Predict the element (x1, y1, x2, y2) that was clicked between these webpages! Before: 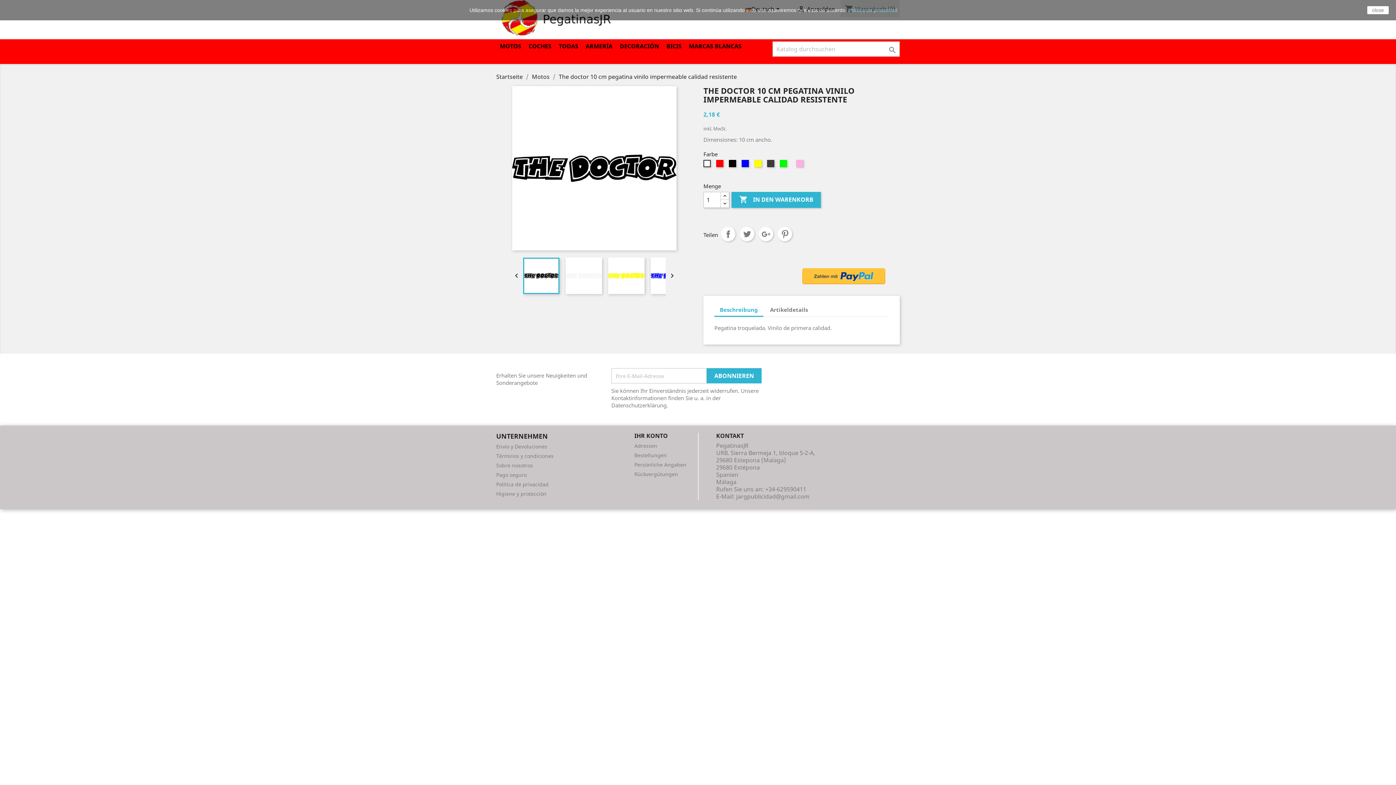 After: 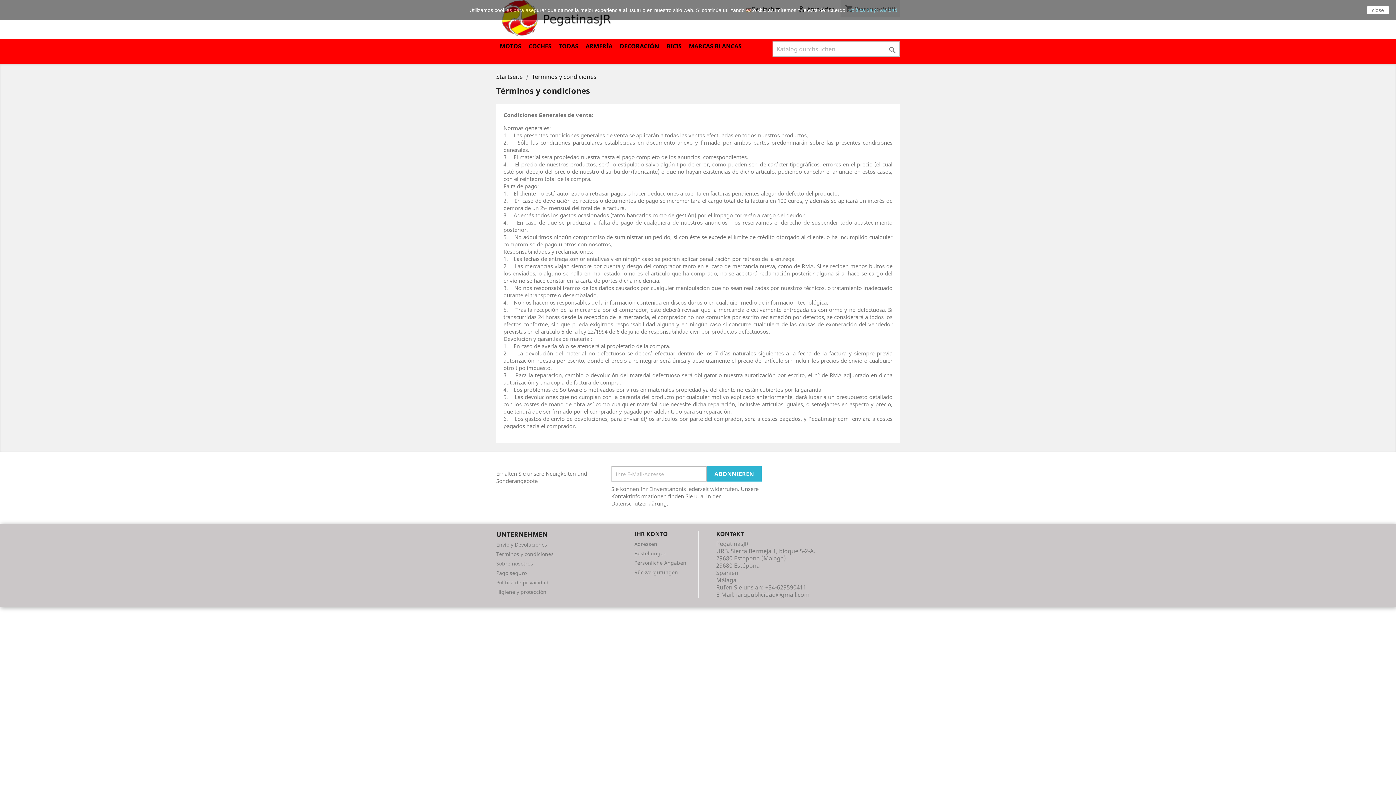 Action: label: Términos y condiciones bbox: (496, 452, 553, 459)